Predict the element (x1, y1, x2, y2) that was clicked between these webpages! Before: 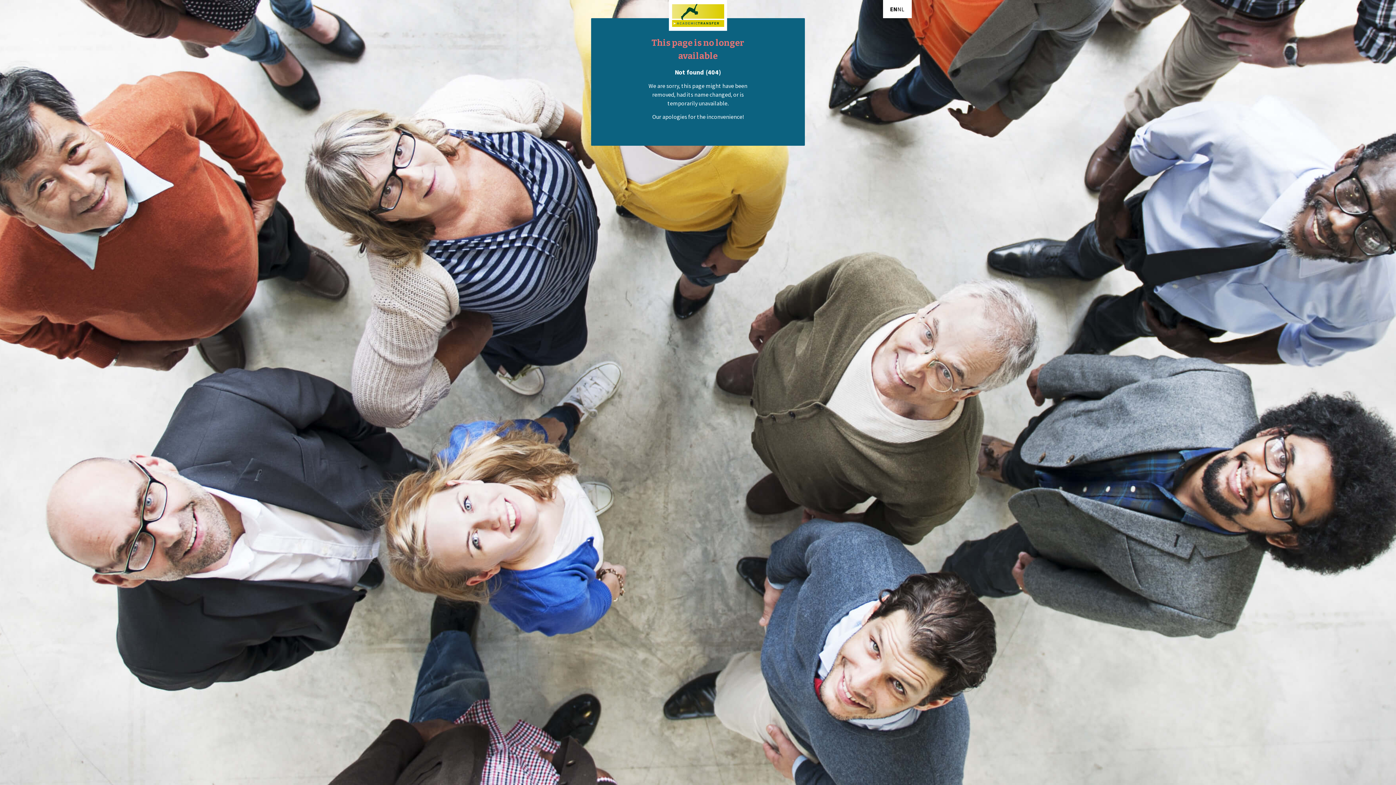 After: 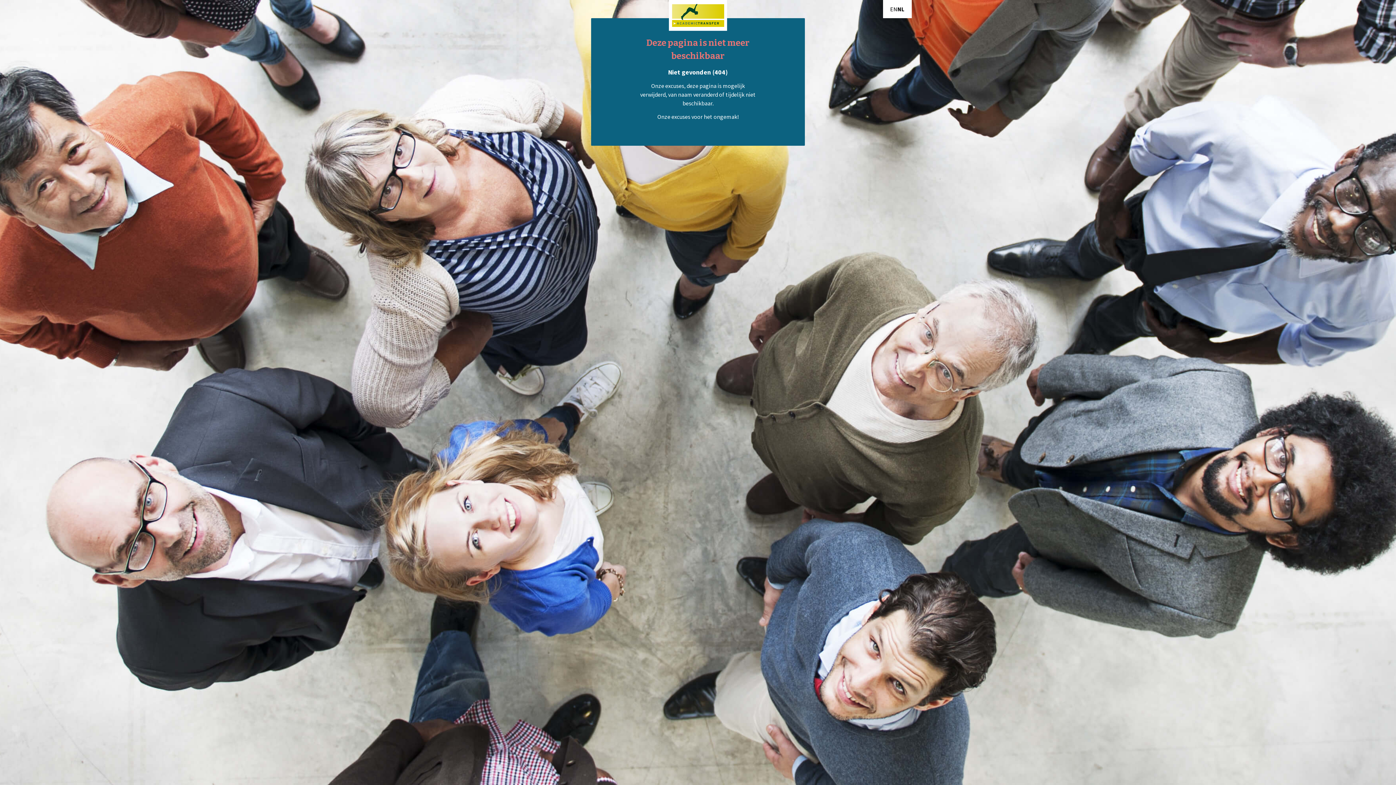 Action: bbox: (897, 4, 904, 13) label: NL